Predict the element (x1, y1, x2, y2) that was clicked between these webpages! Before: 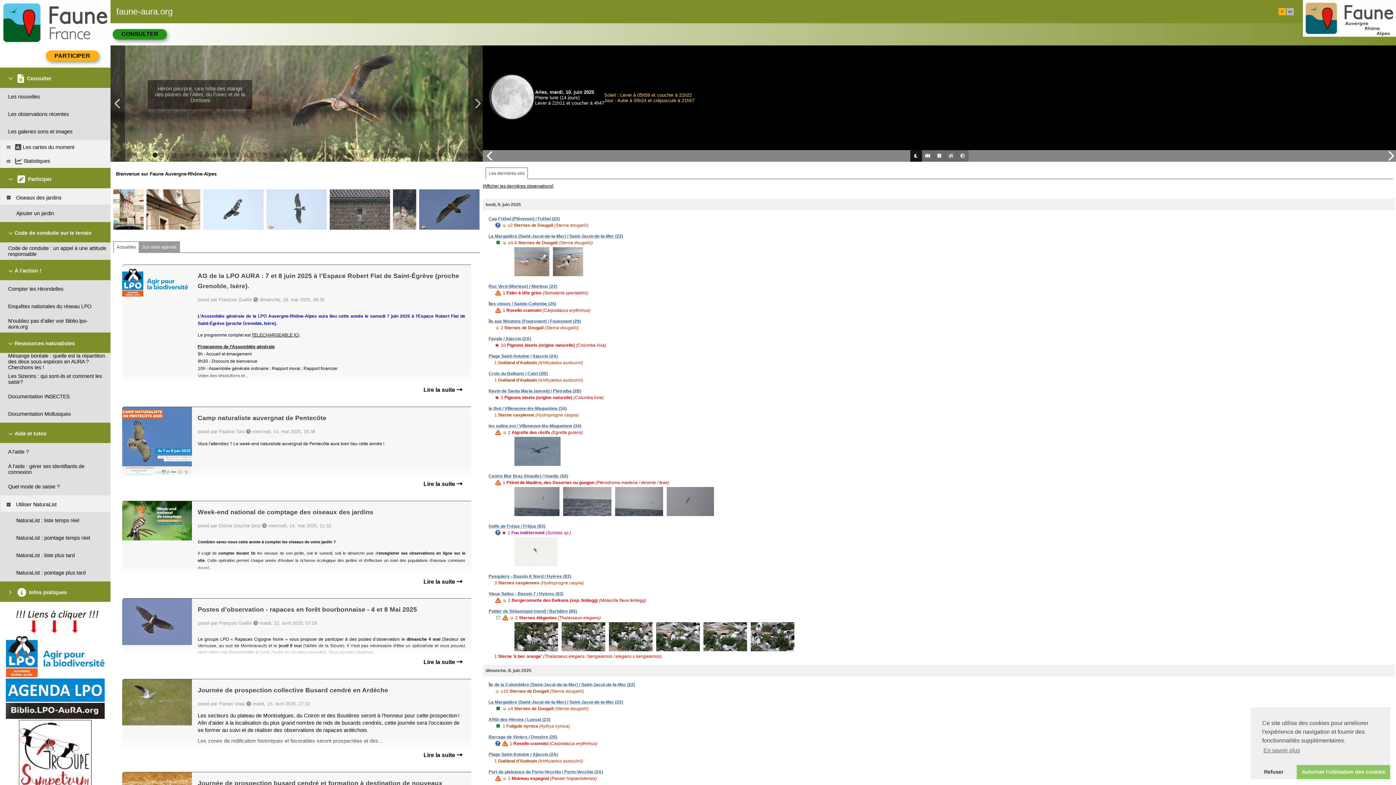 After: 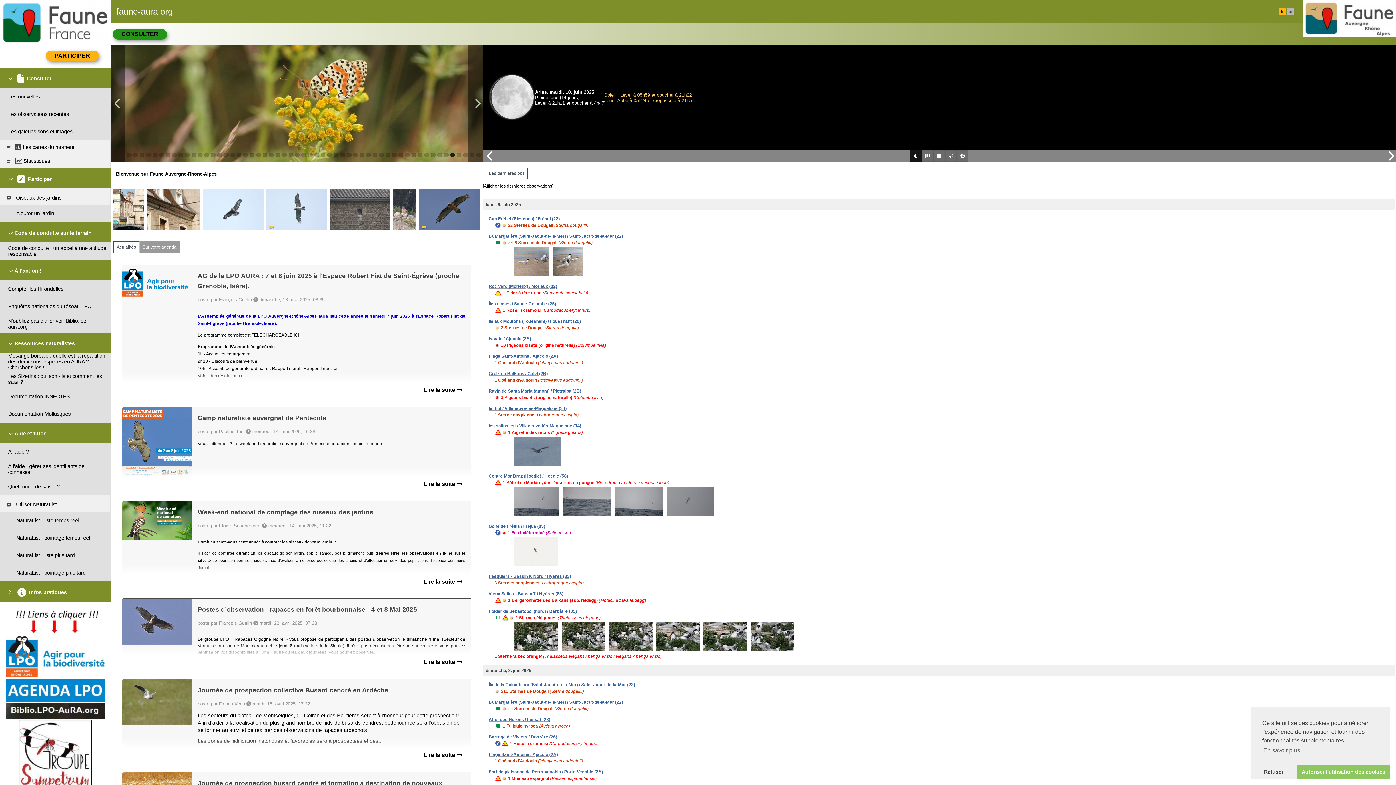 Action: bbox: (450, 152, 455, 157)